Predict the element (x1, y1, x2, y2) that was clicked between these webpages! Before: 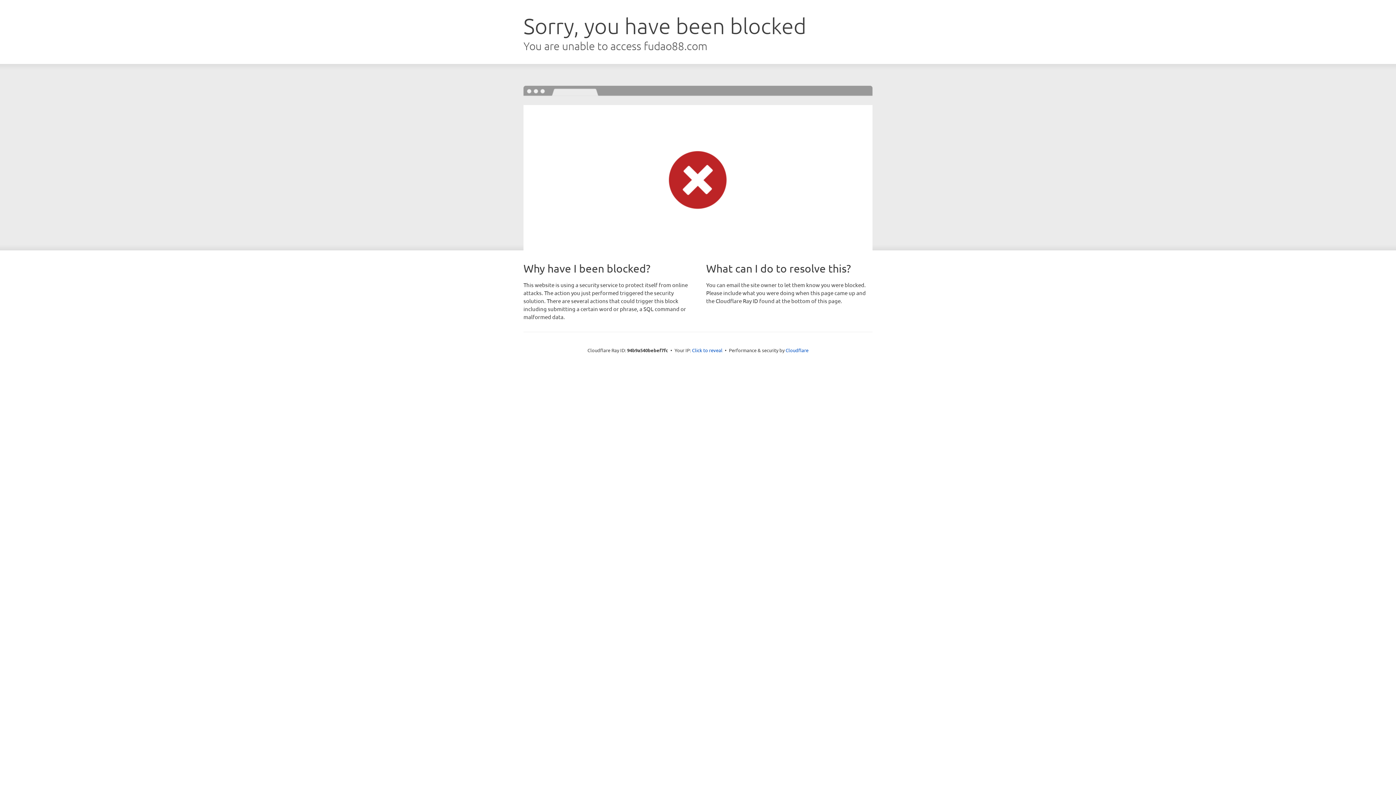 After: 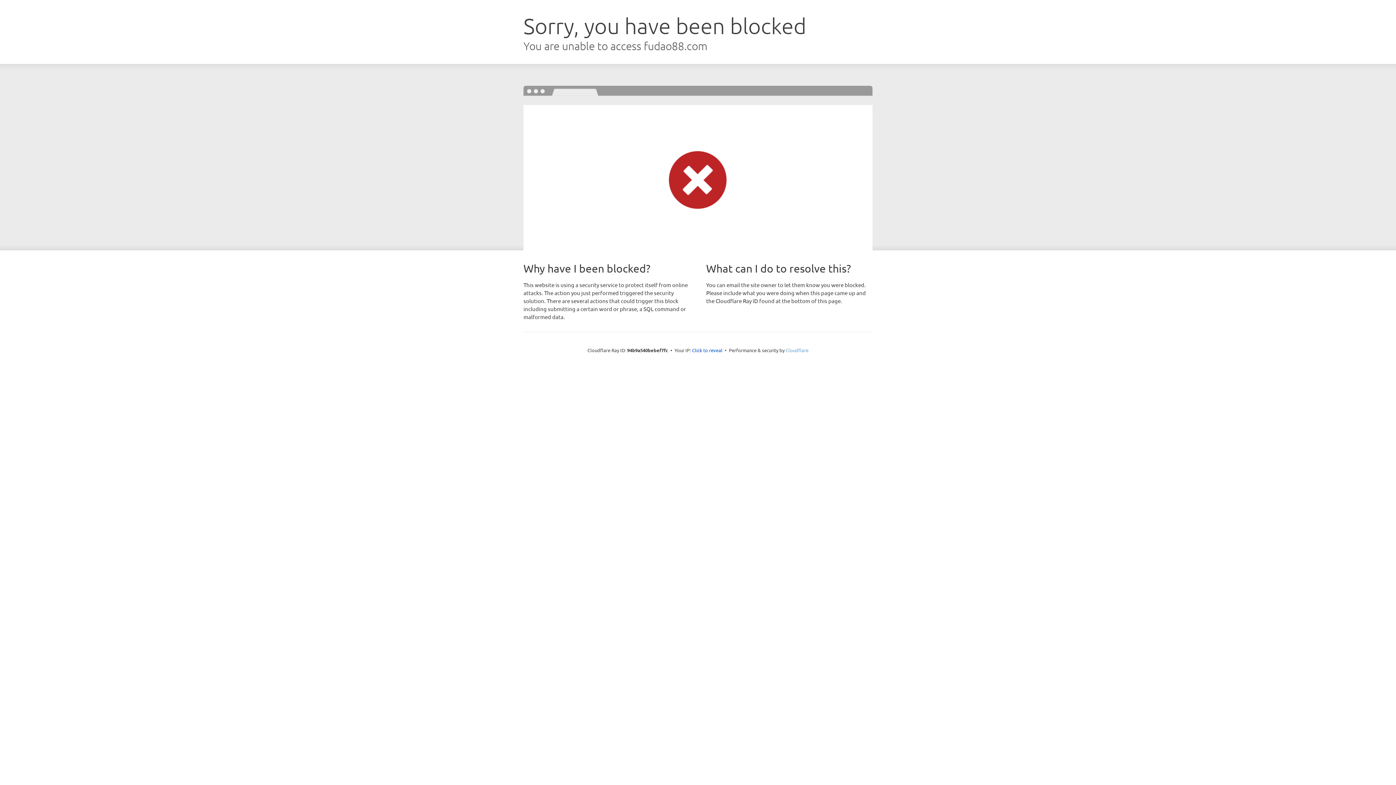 Action: label: Cloudflare bbox: (785, 347, 808, 353)